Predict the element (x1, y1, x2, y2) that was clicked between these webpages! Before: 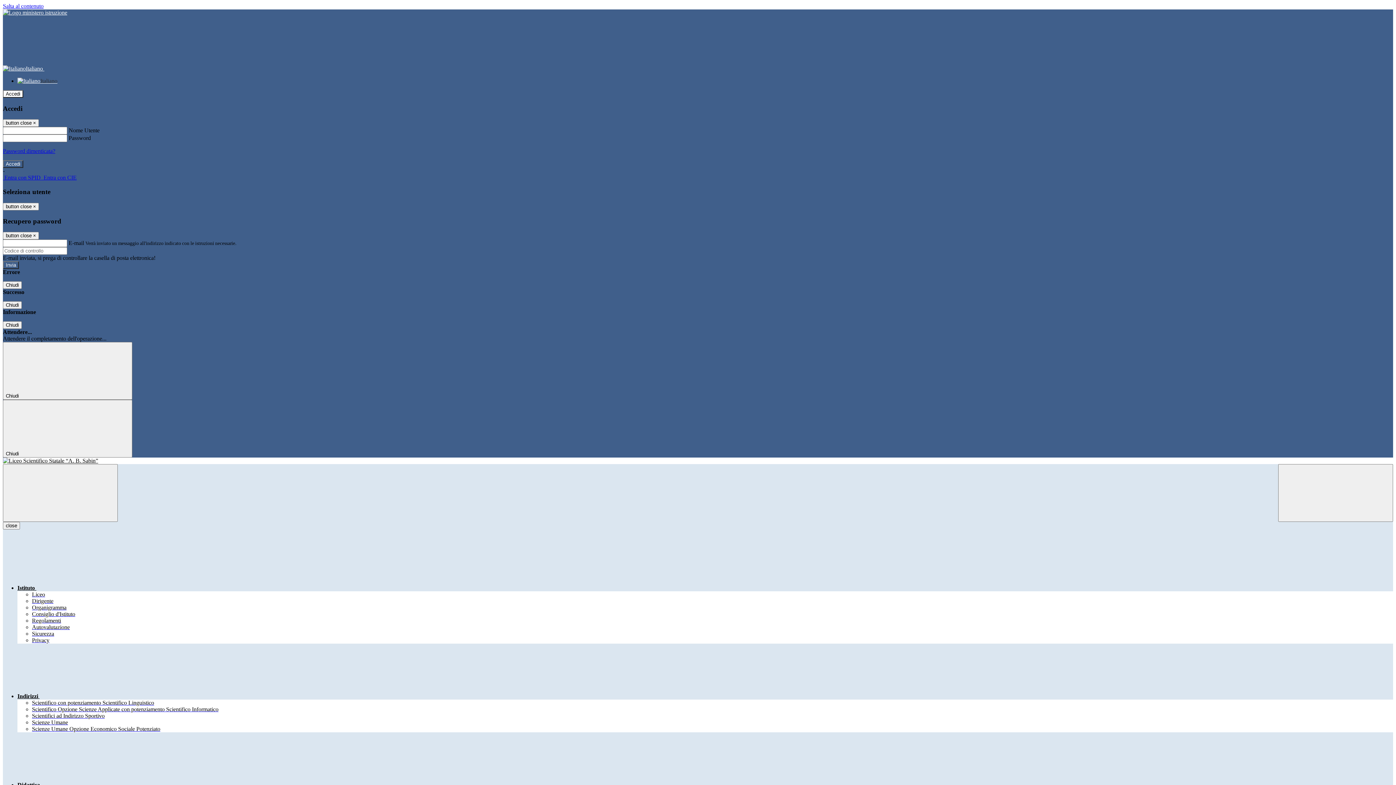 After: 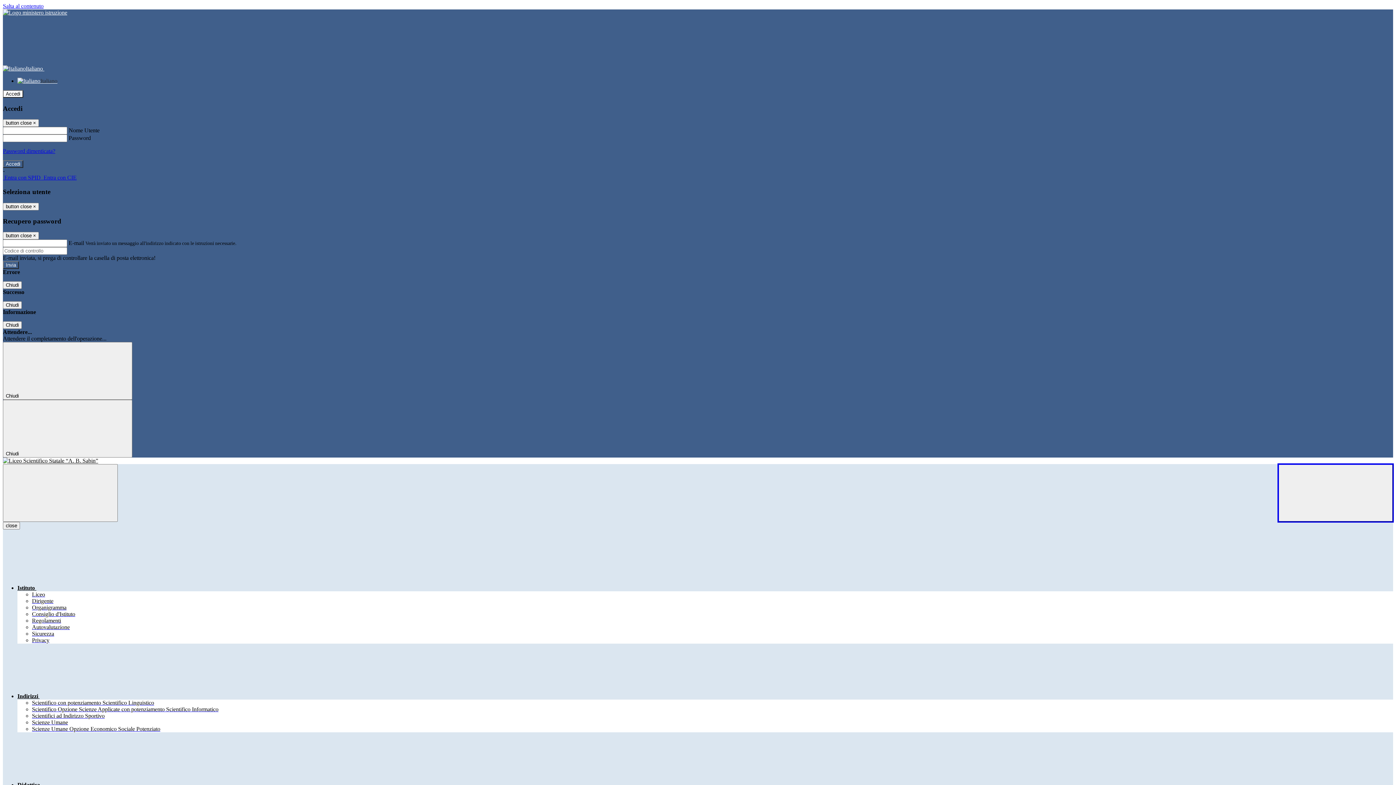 Action: label: Apri ricerca bbox: (1278, 464, 1393, 522)